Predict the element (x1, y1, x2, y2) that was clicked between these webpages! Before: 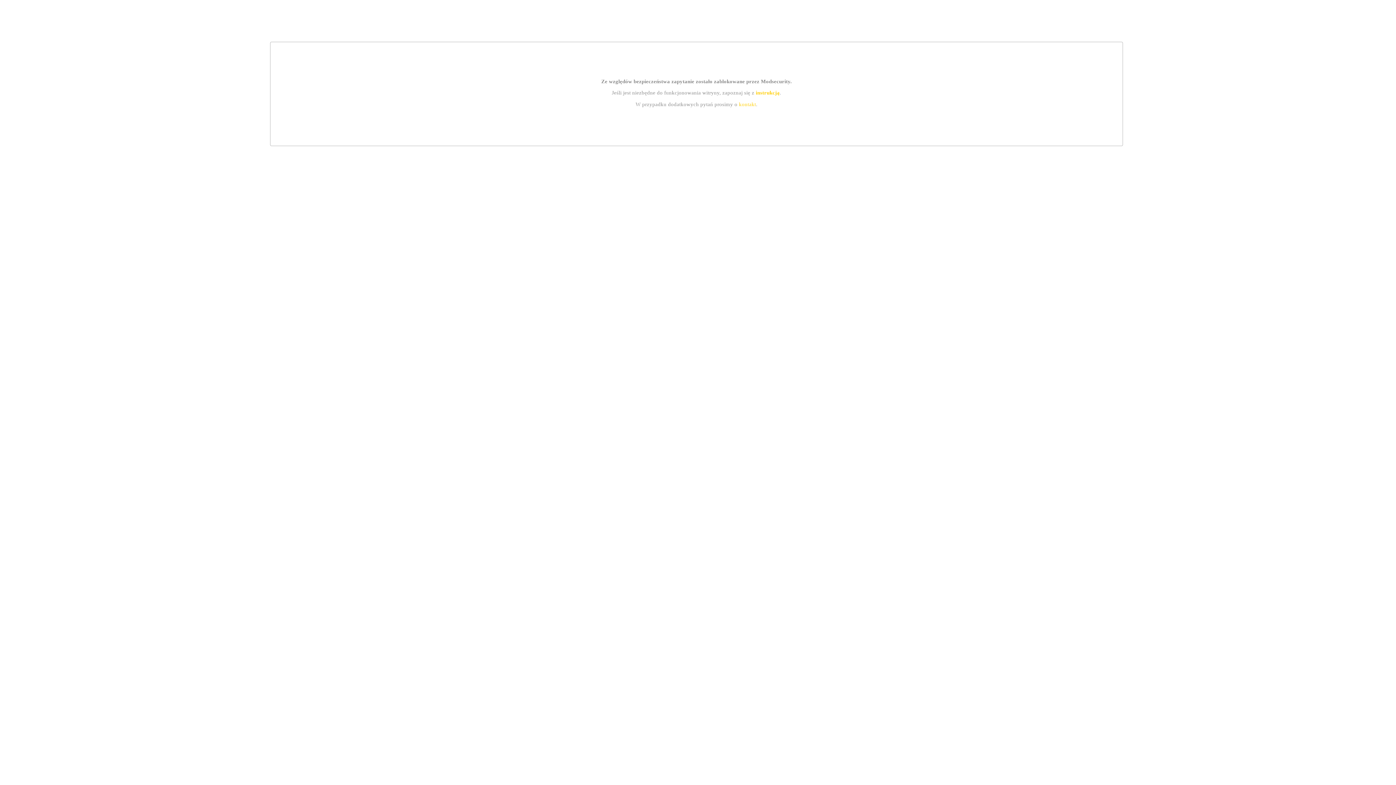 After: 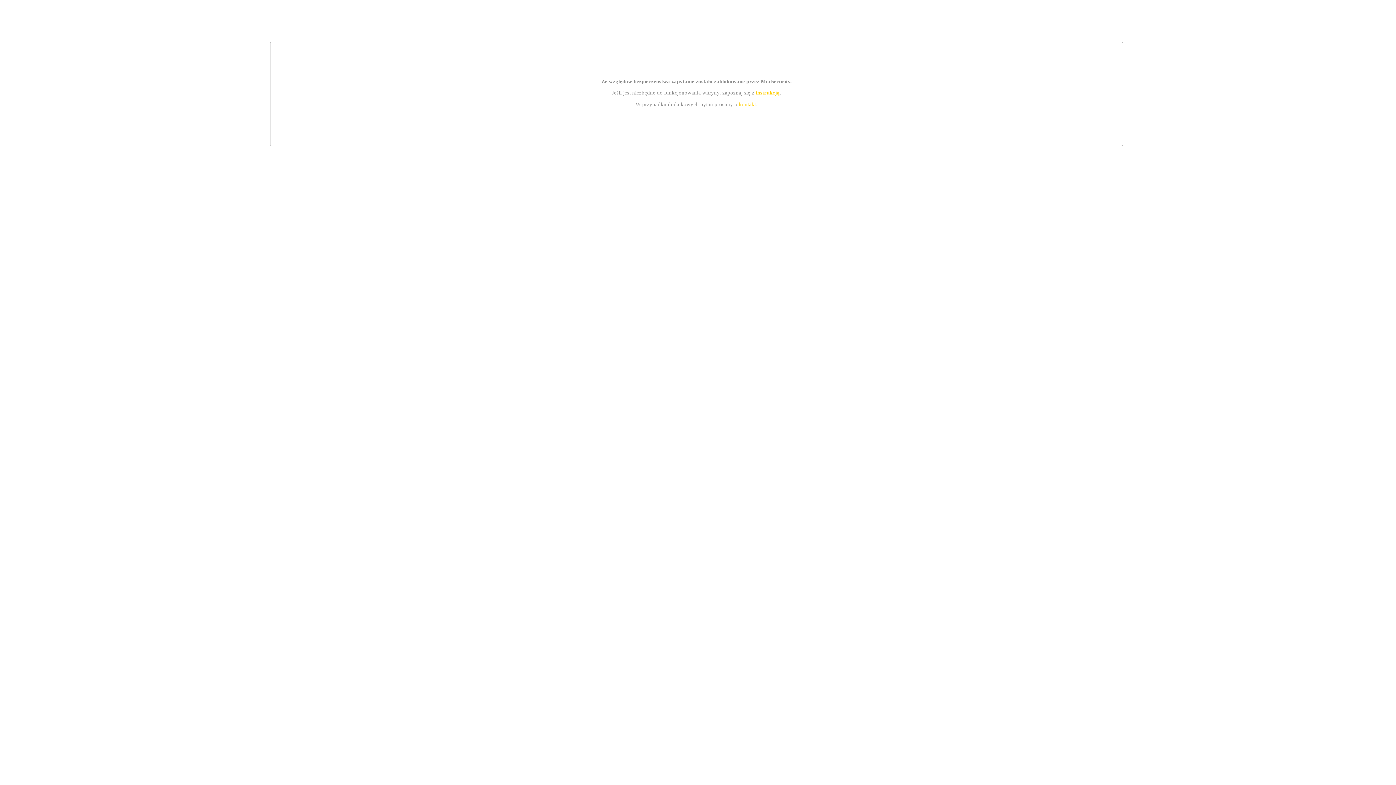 Action: bbox: (755, 89, 779, 95) label: instrukcją